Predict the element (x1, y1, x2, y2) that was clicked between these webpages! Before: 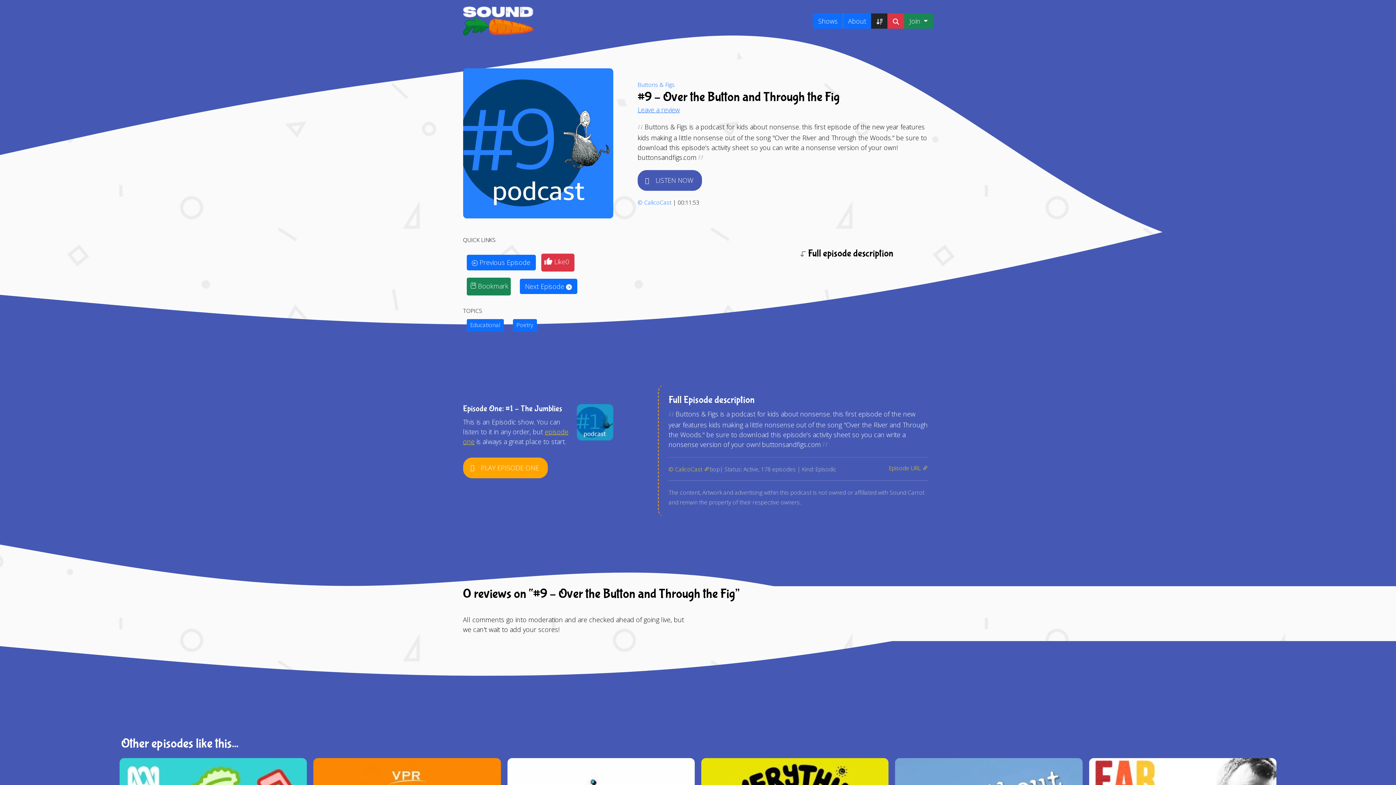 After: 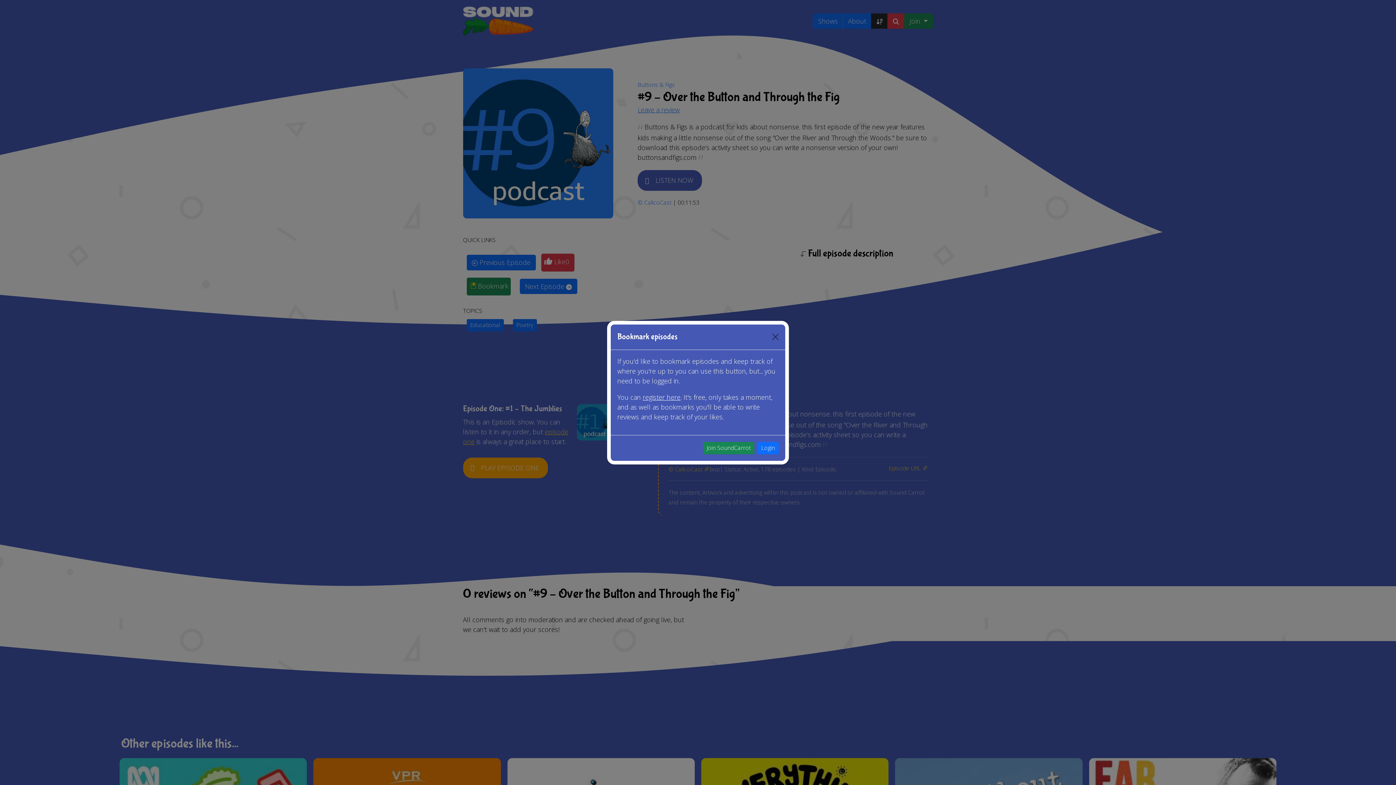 Action: label:  Bookmark bbox: (466, 277, 510, 295)